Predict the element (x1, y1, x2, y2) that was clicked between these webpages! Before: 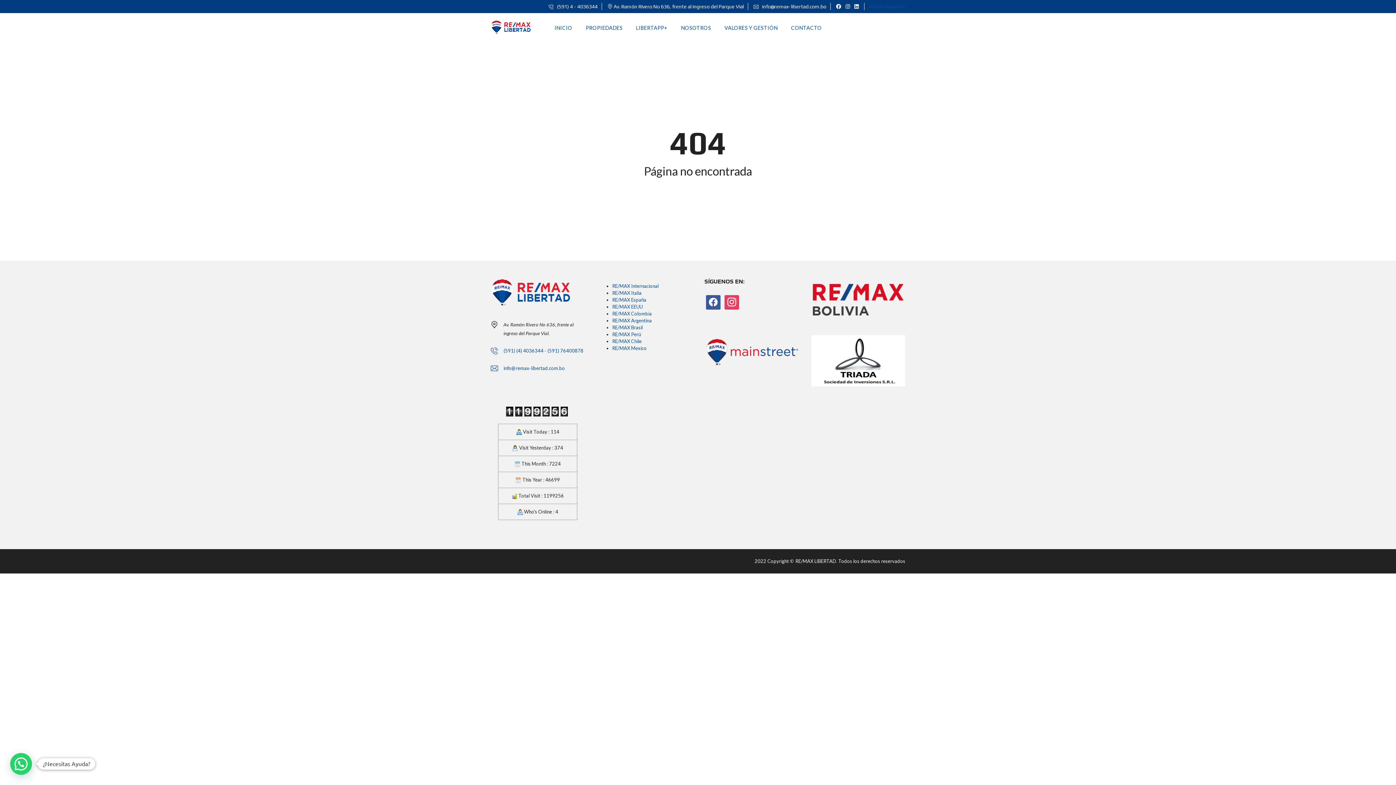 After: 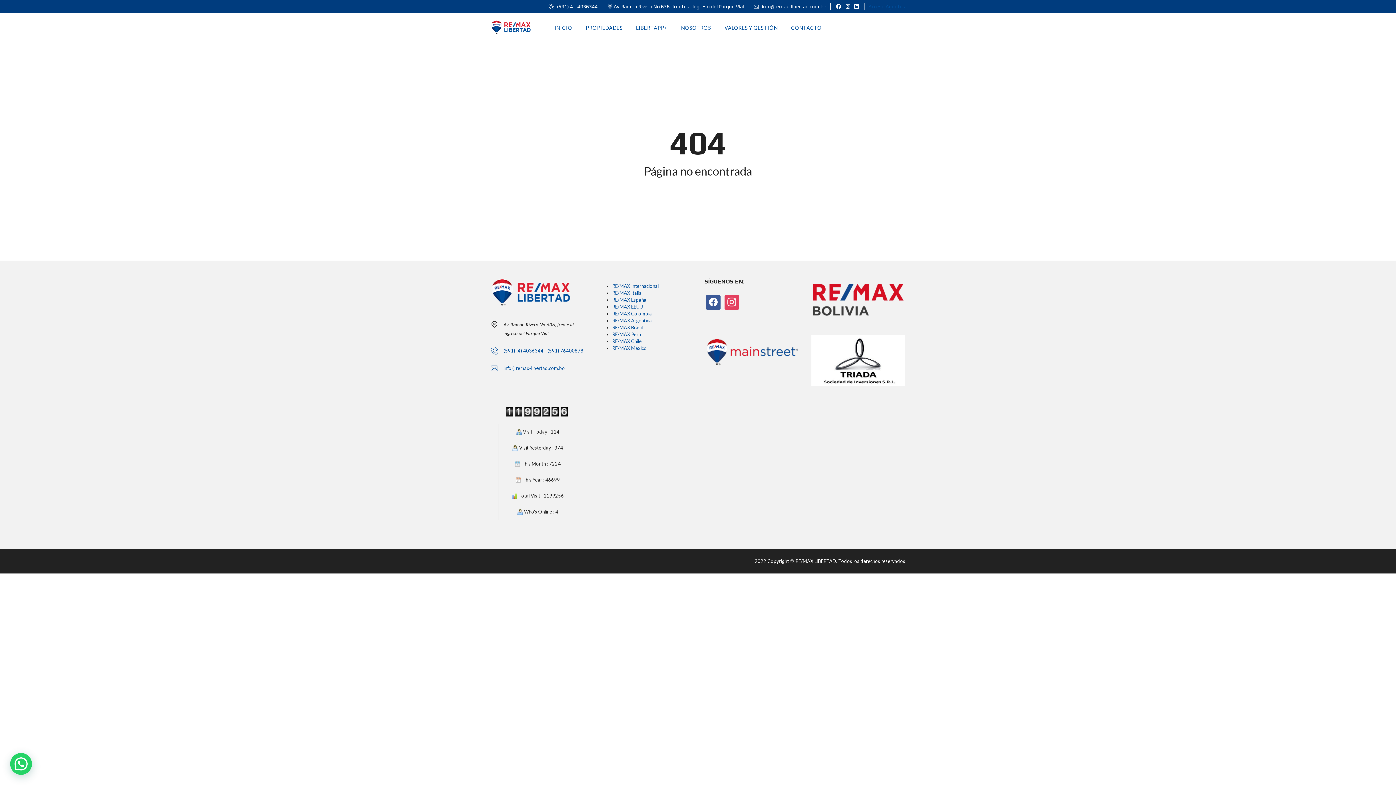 Action: bbox: (811, 296, 905, 302)